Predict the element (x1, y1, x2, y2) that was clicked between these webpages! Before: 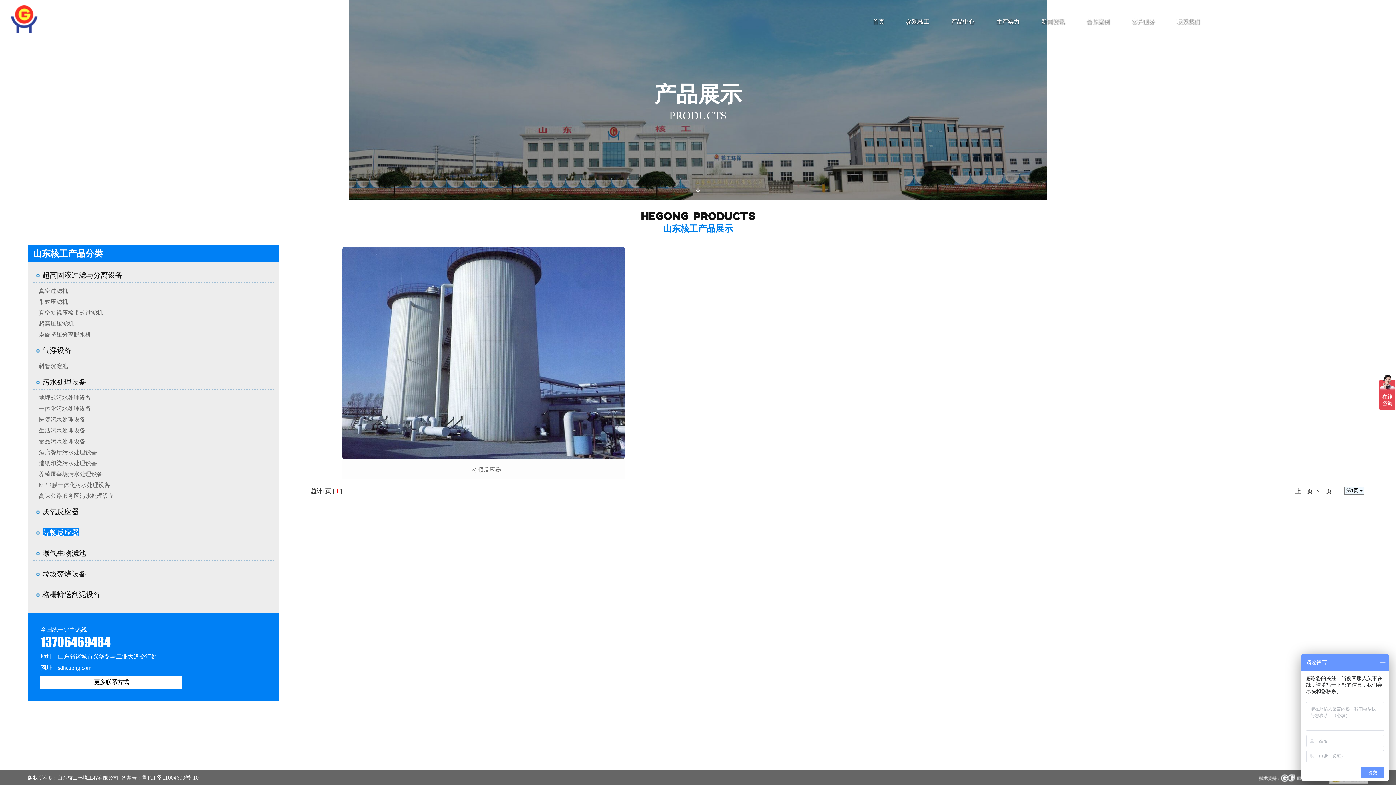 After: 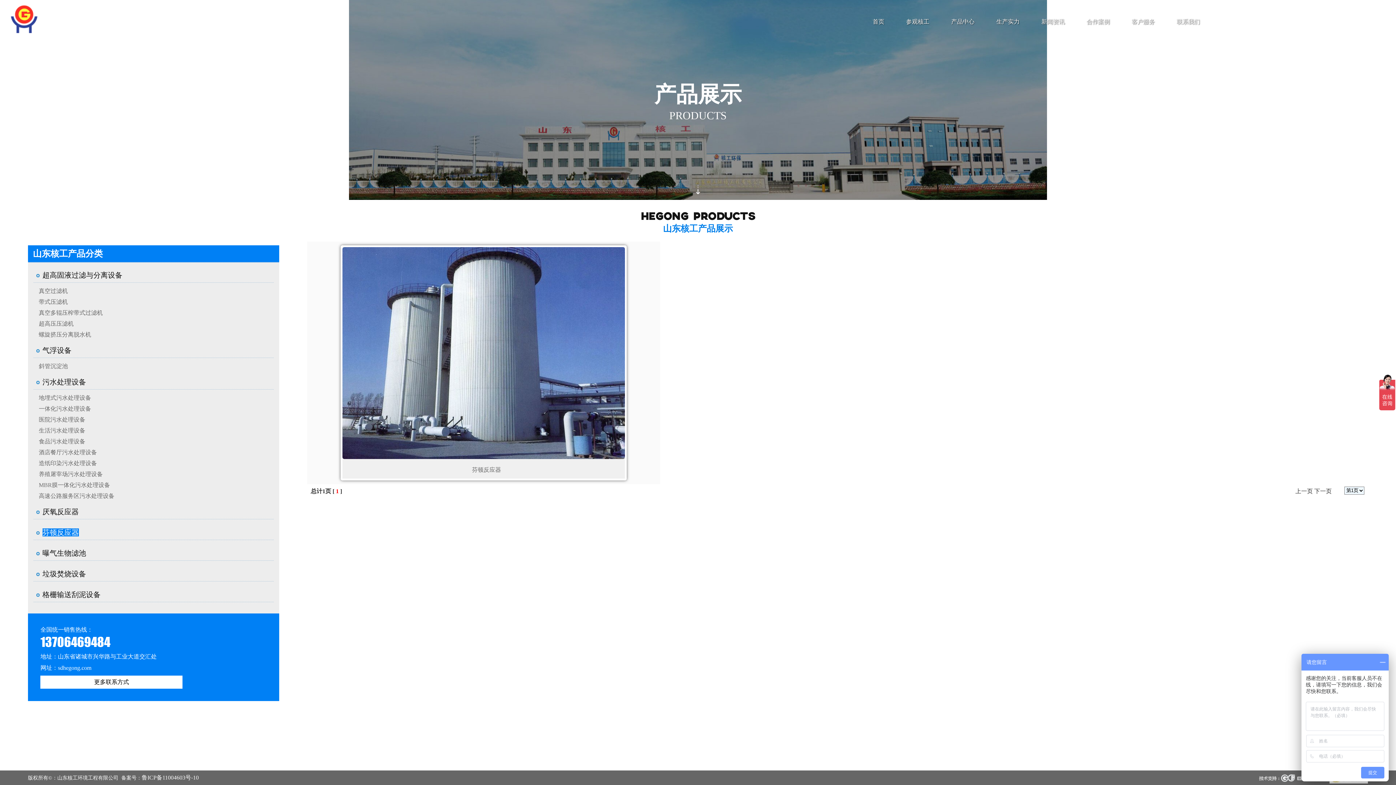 Action: label: 芬顿反应器 bbox: (345, 463, 627, 476)